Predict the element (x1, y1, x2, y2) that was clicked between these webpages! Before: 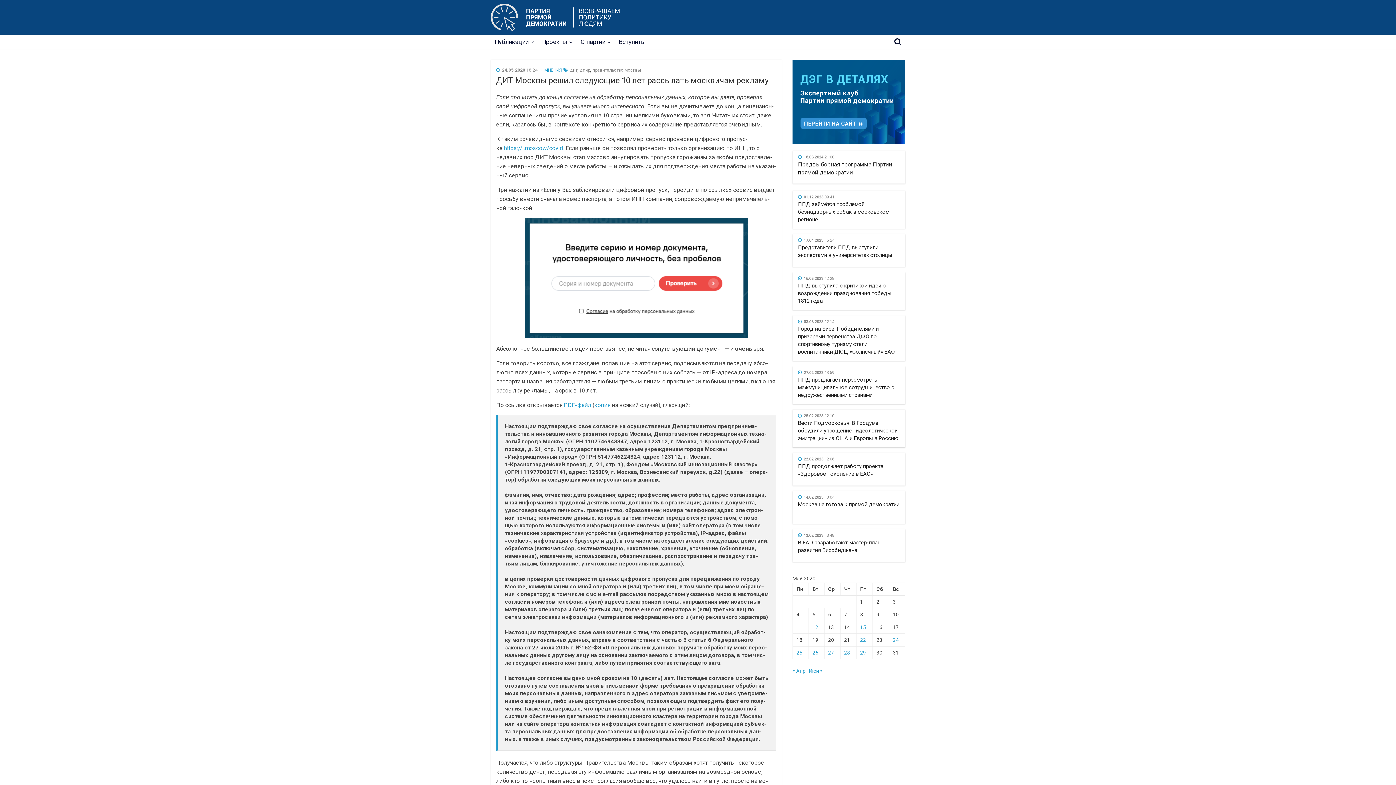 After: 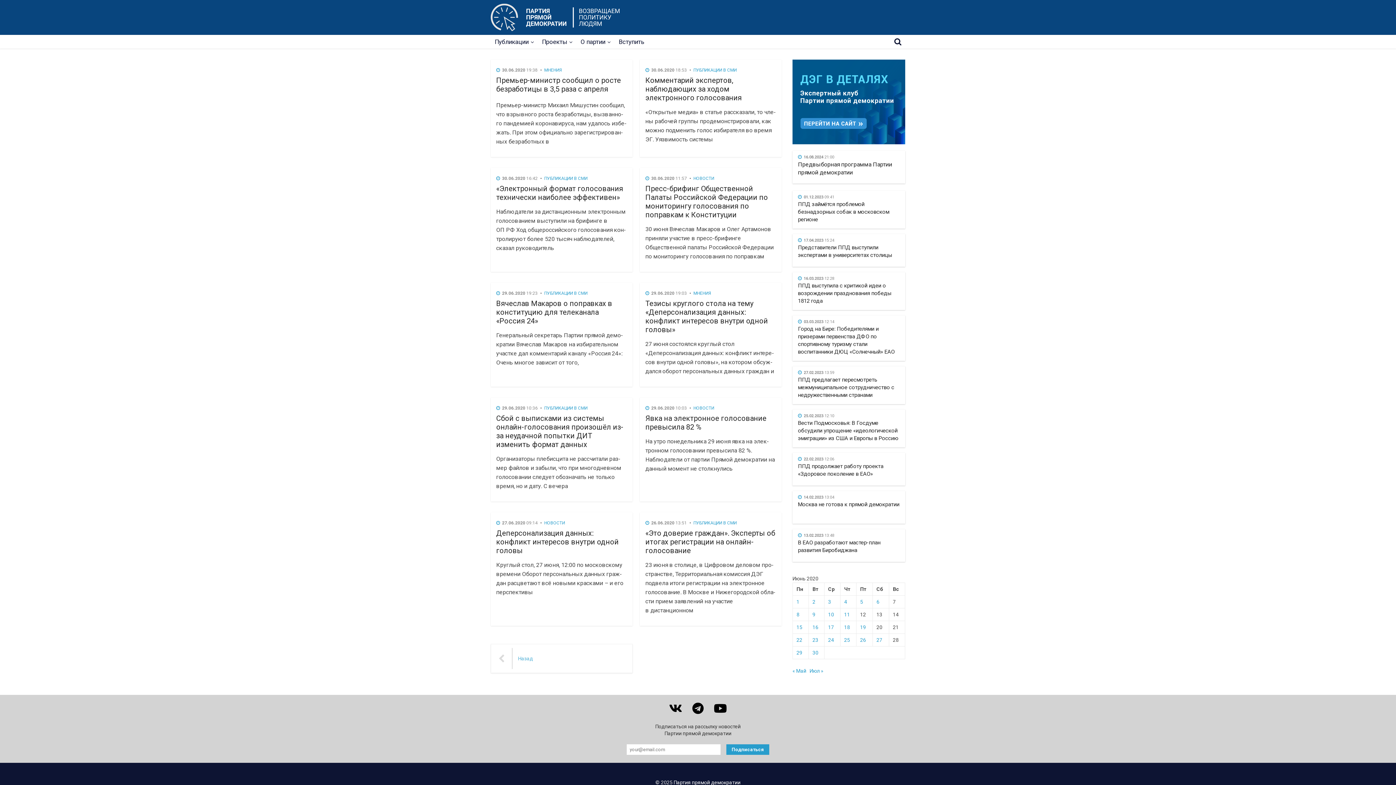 Action: label: Июн » bbox: (809, 668, 822, 674)